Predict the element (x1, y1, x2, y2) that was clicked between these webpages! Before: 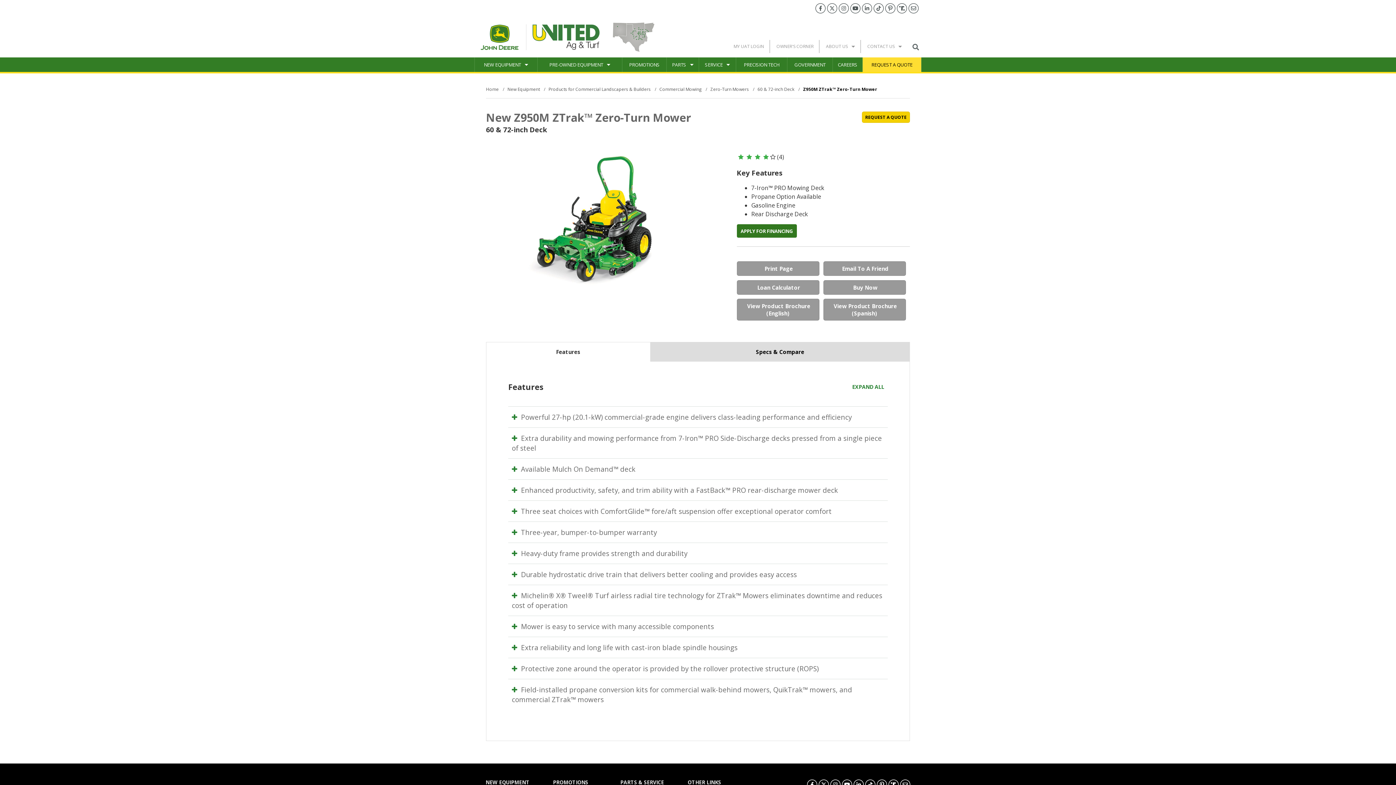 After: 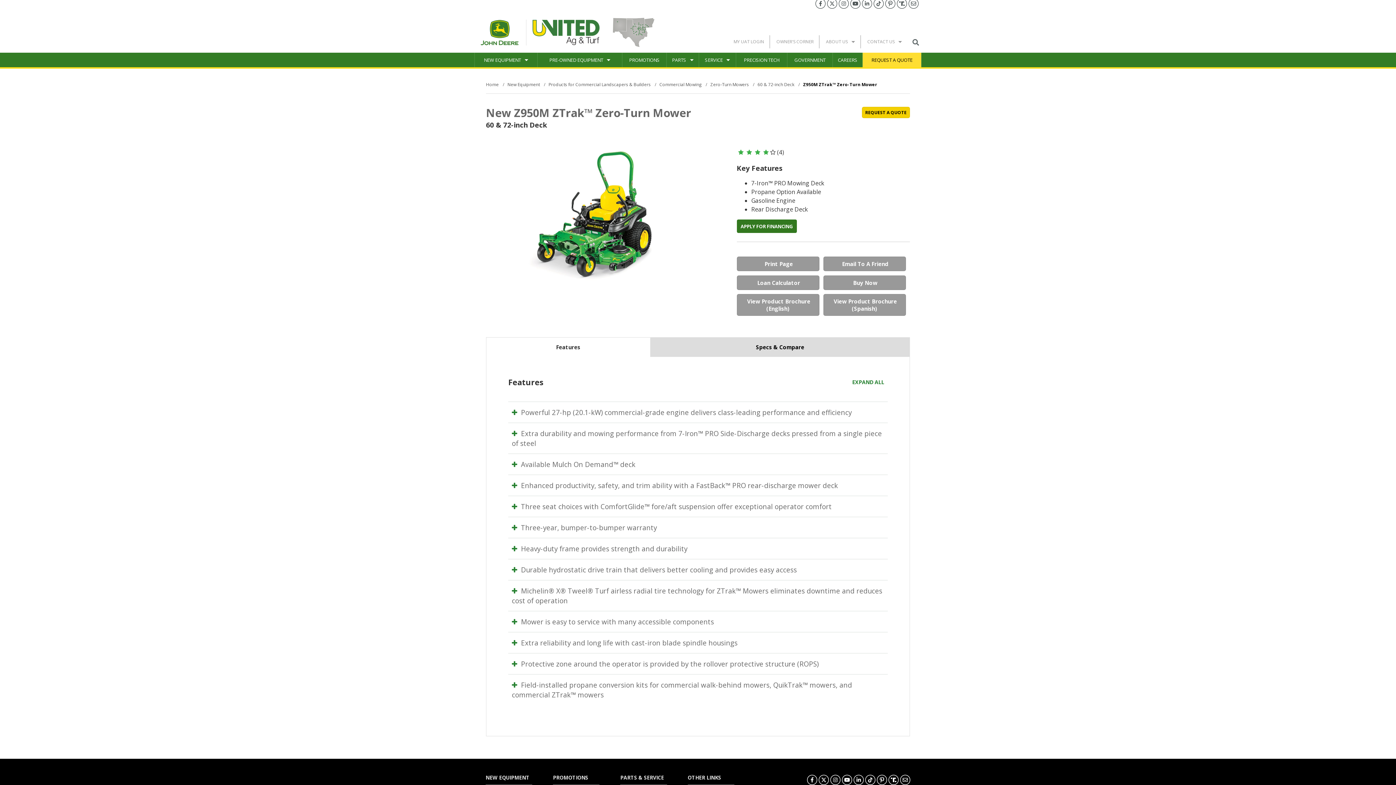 Action: bbox: (865, 780, 875, 790)